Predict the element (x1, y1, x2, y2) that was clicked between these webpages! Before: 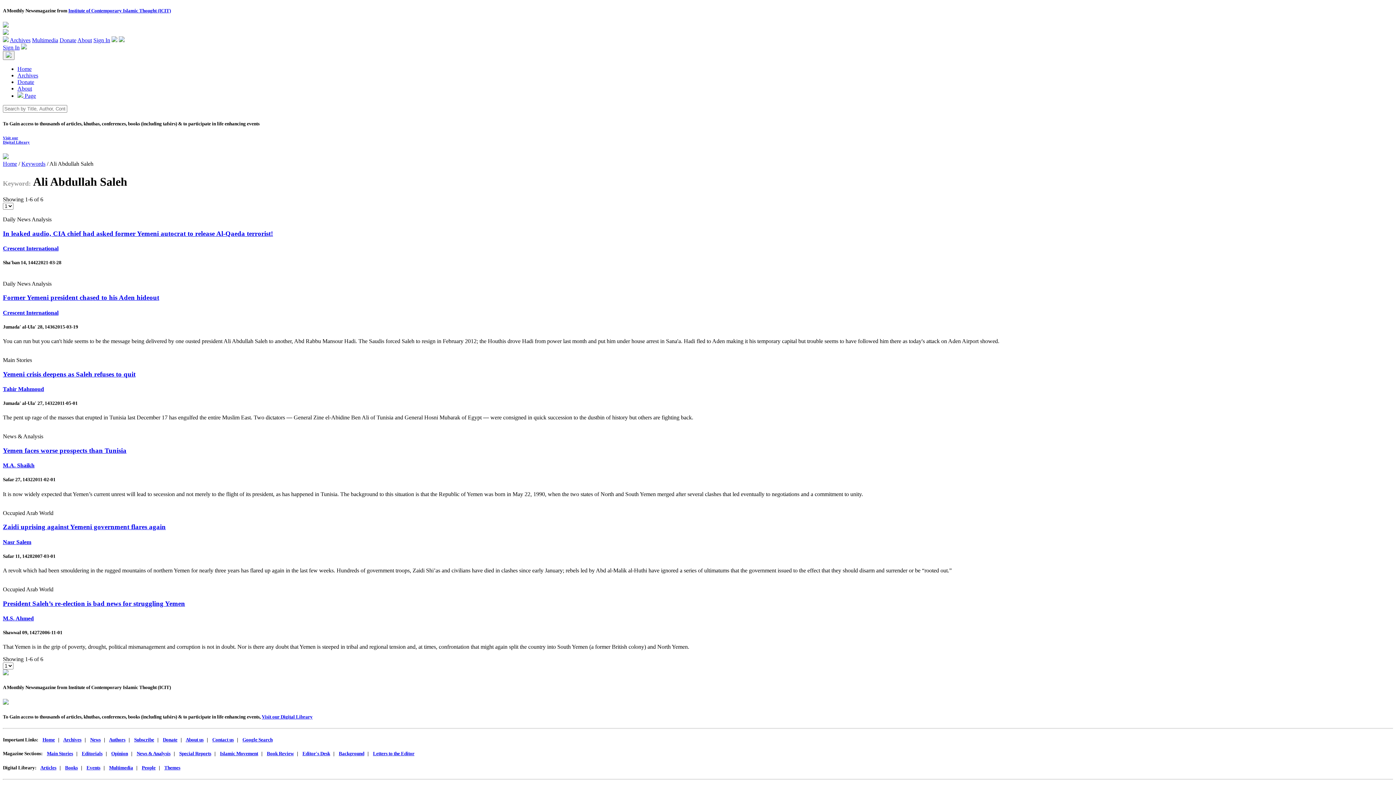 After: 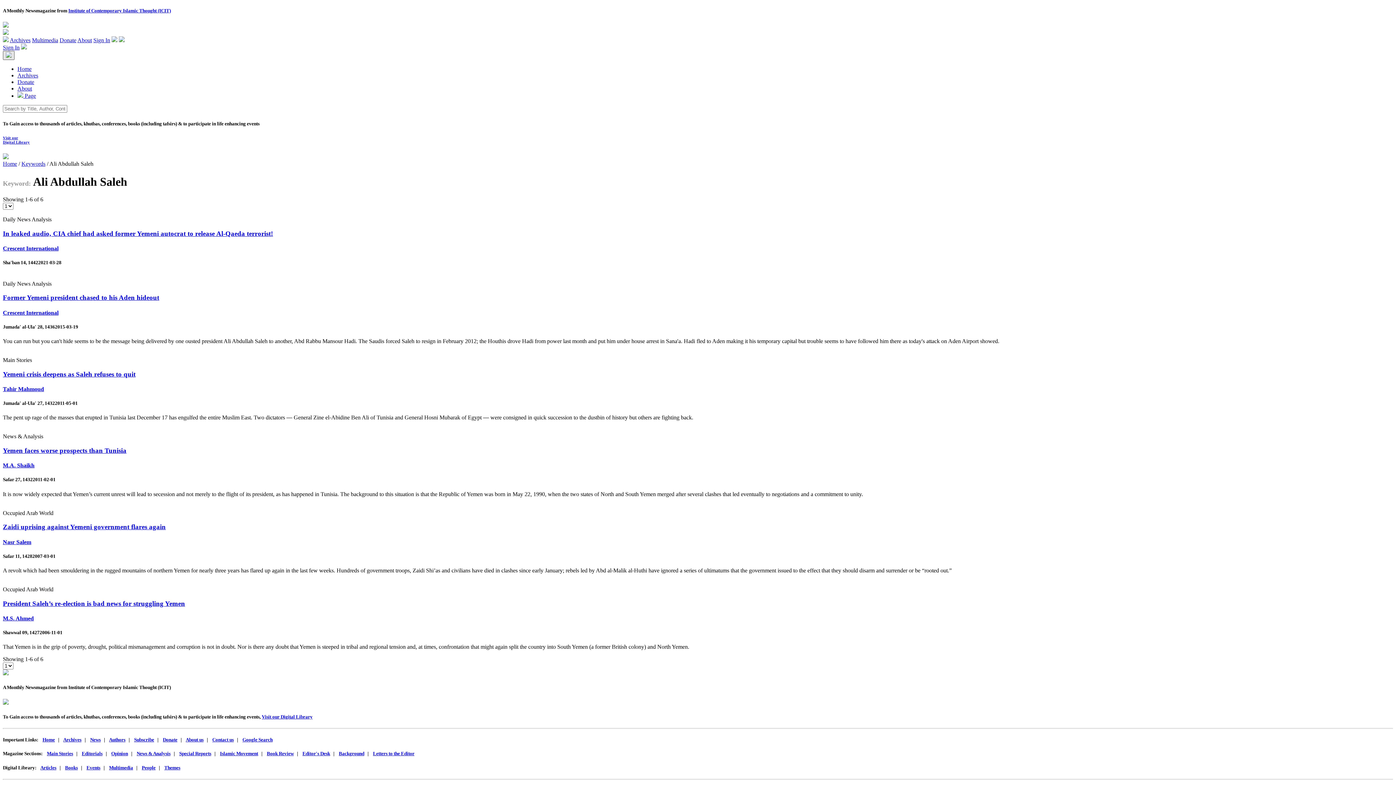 Action: bbox: (2, 51, 14, 60)